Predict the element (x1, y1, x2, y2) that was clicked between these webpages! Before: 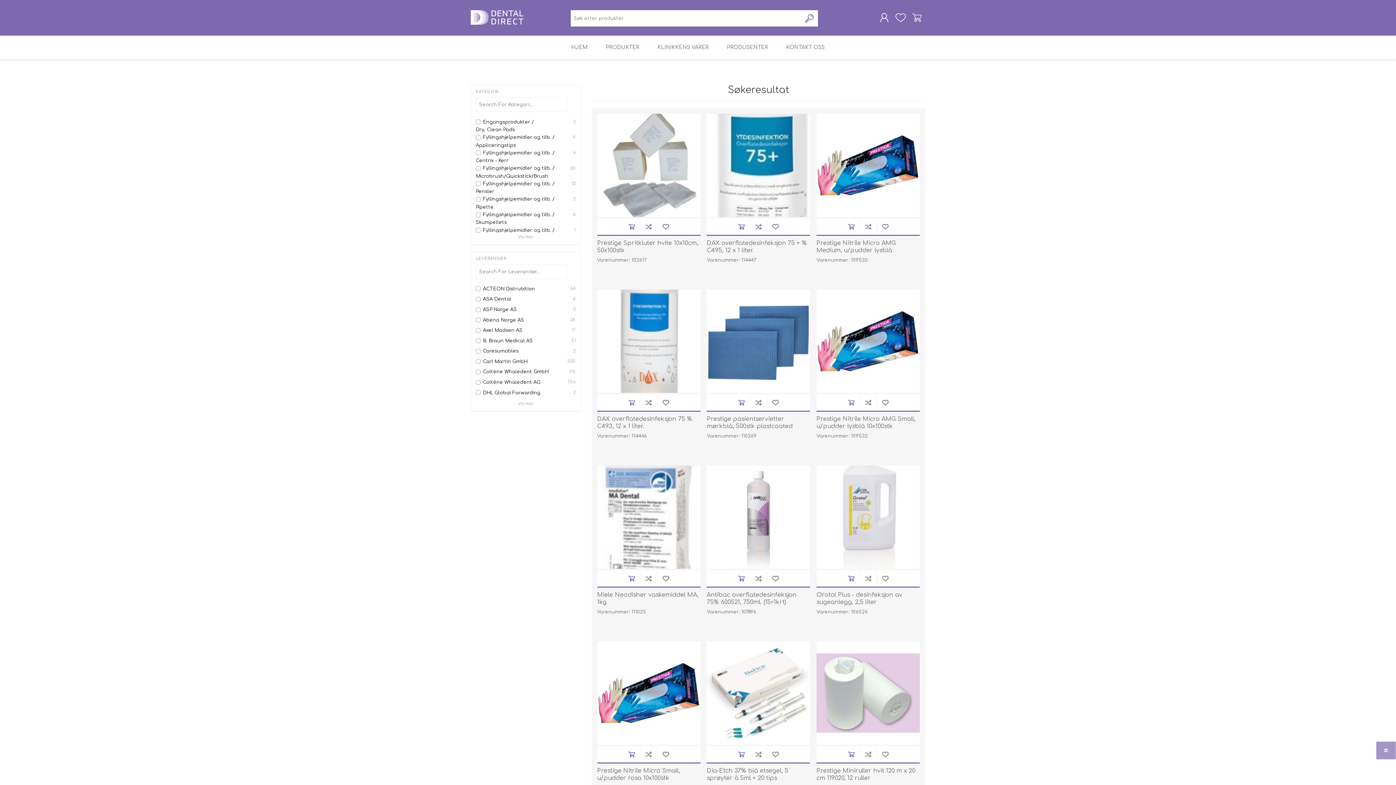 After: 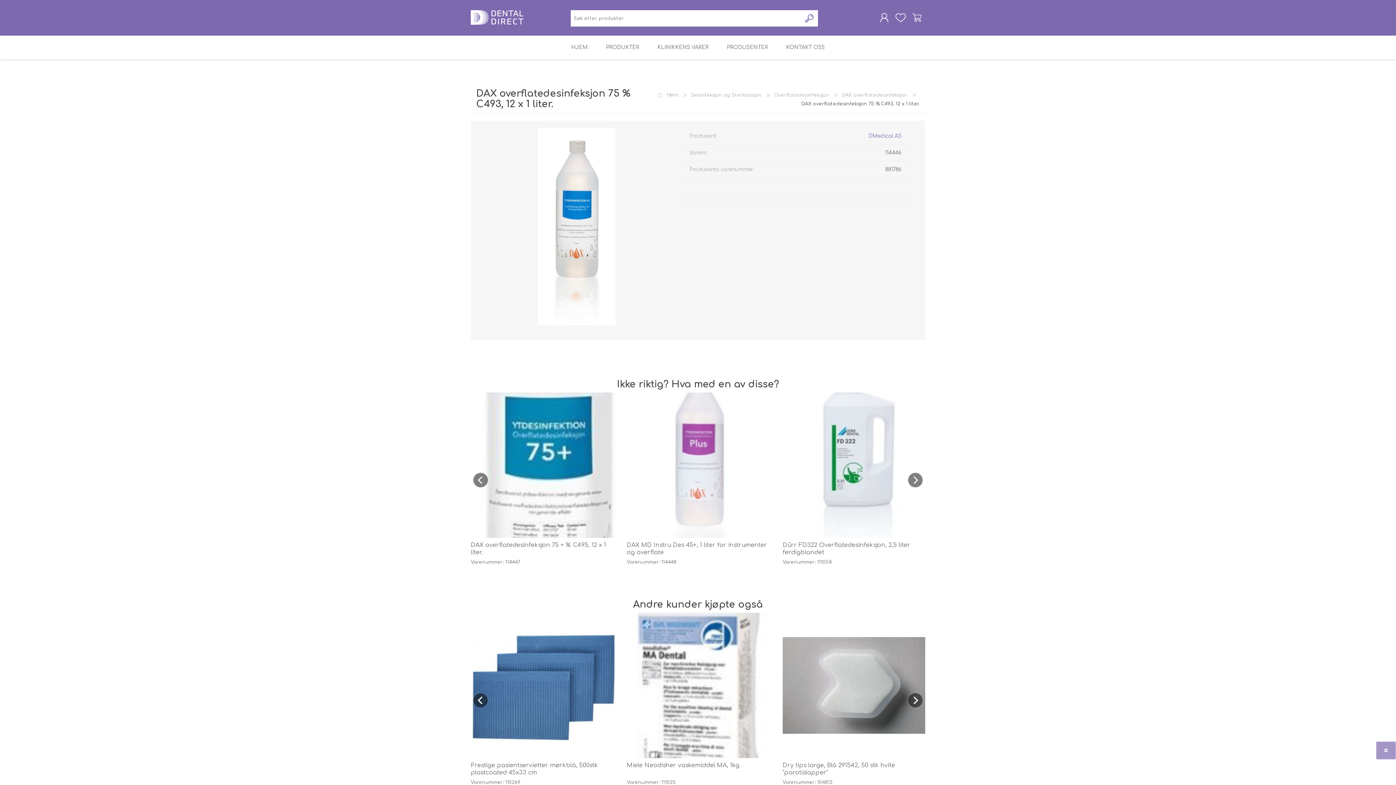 Action: bbox: (597, 289, 700, 393)